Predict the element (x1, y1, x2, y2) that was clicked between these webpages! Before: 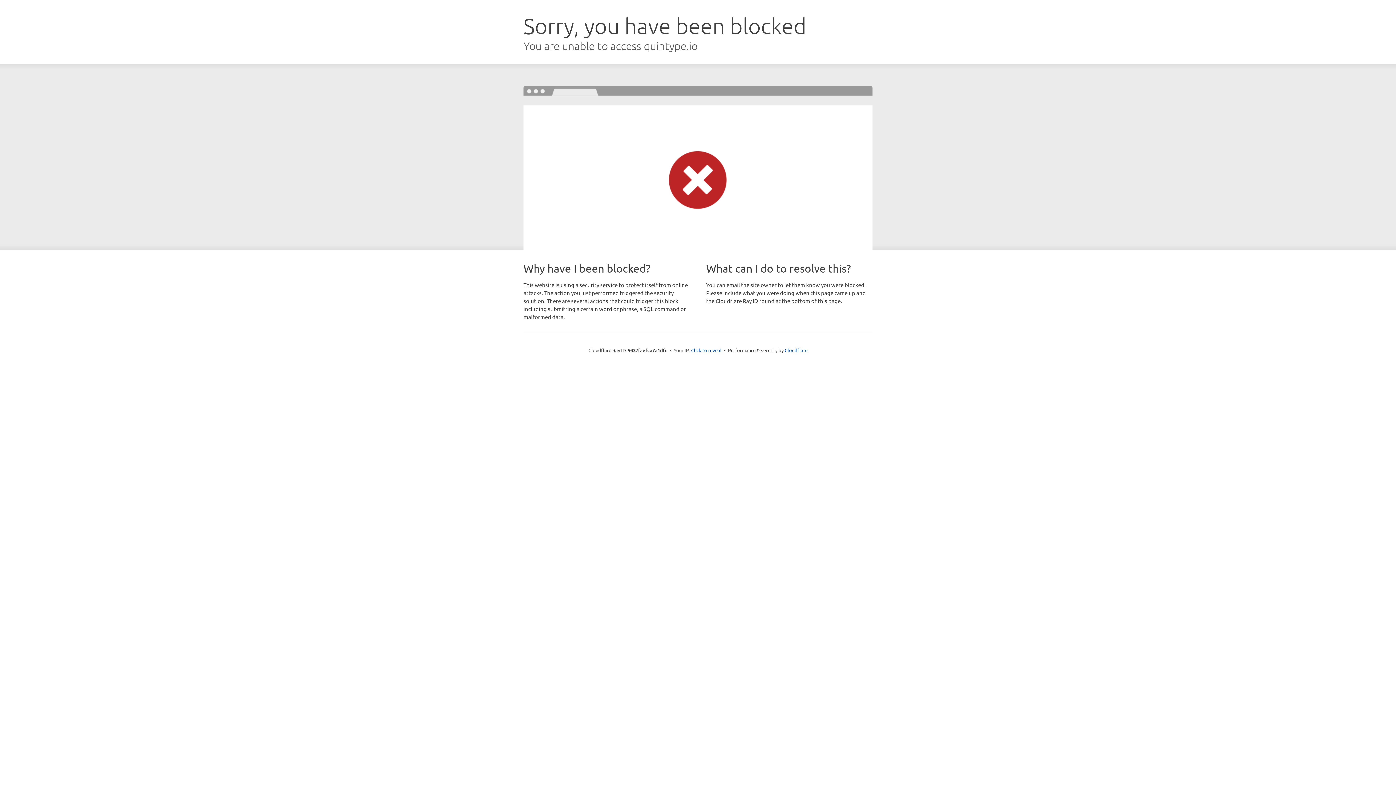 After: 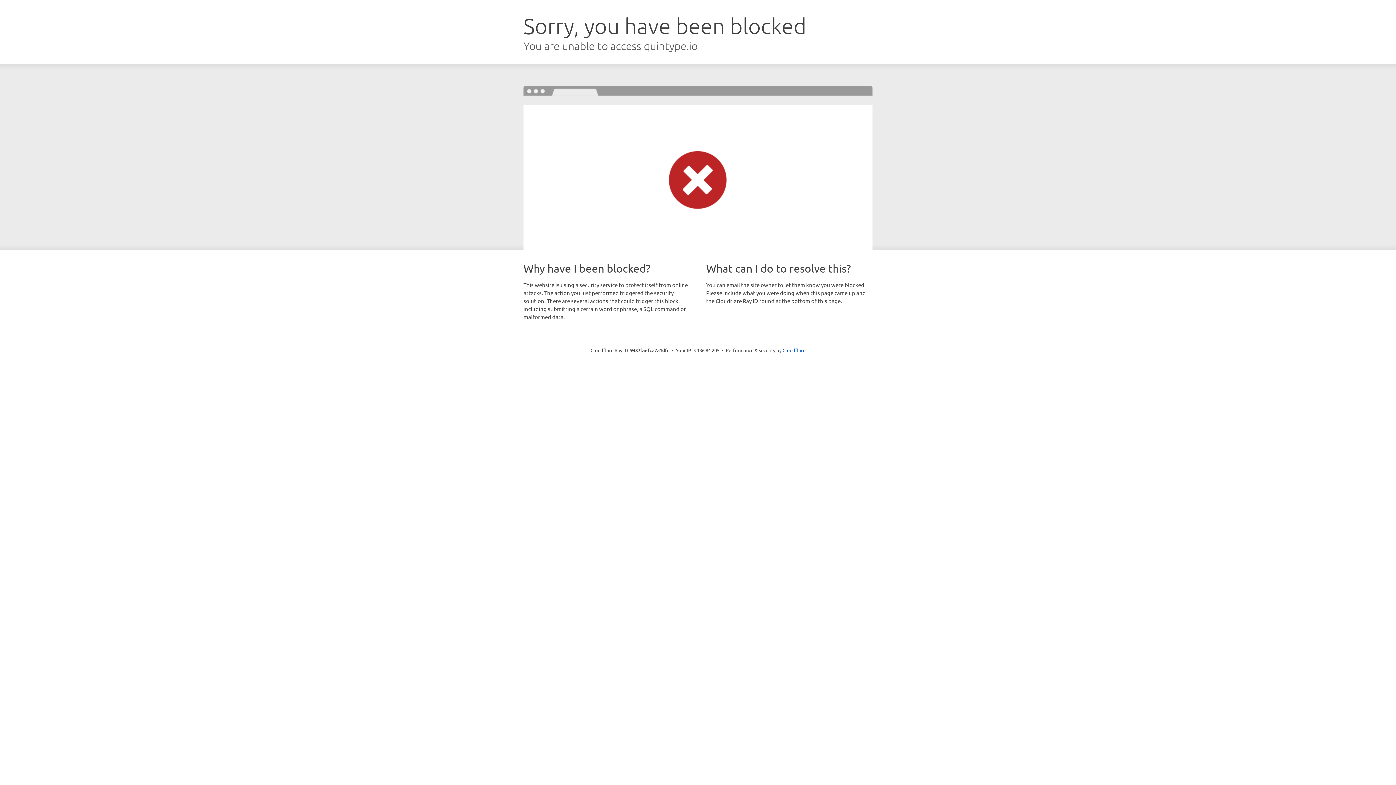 Action: bbox: (691, 346, 721, 353) label: Click to reveal